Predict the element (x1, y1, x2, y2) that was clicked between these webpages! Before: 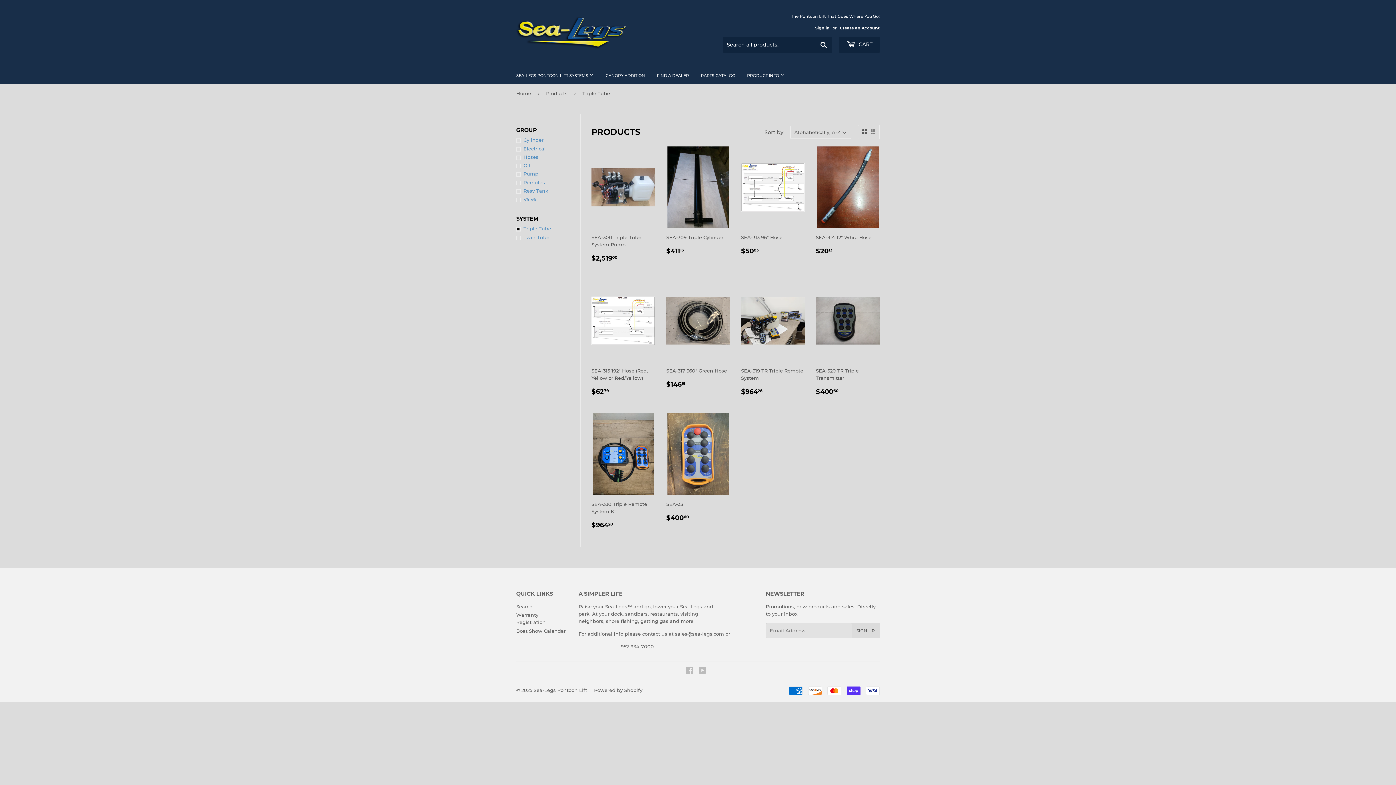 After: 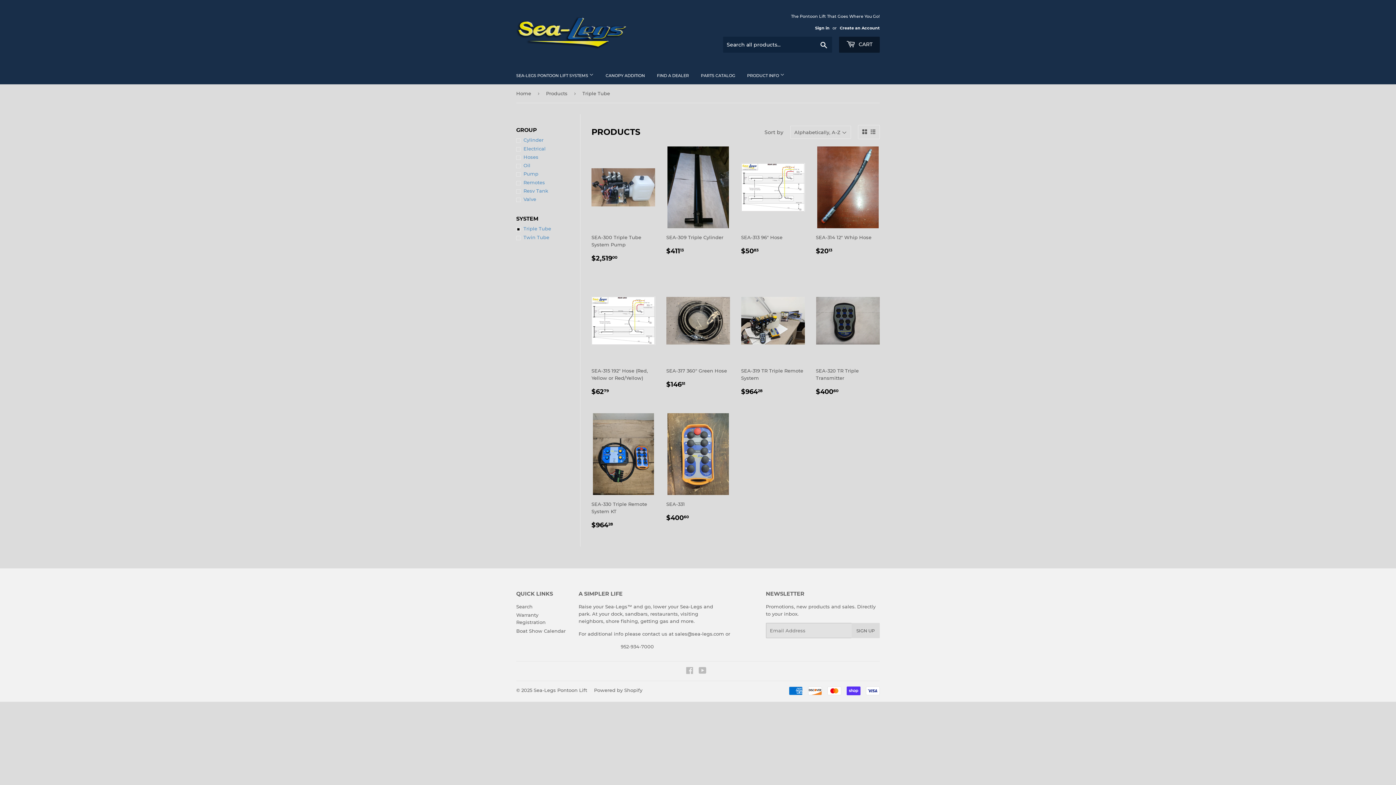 Action: label:  CART bbox: (839, 36, 880, 52)